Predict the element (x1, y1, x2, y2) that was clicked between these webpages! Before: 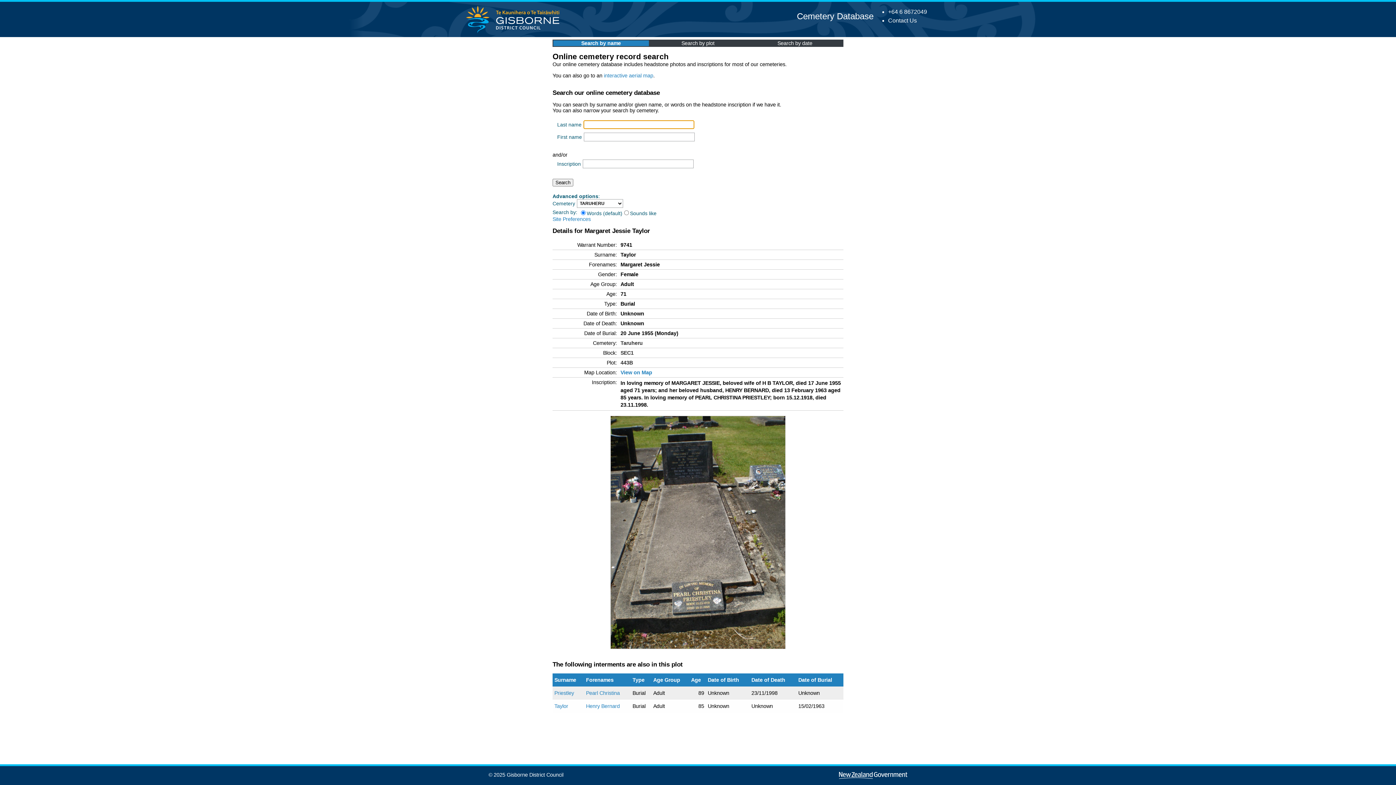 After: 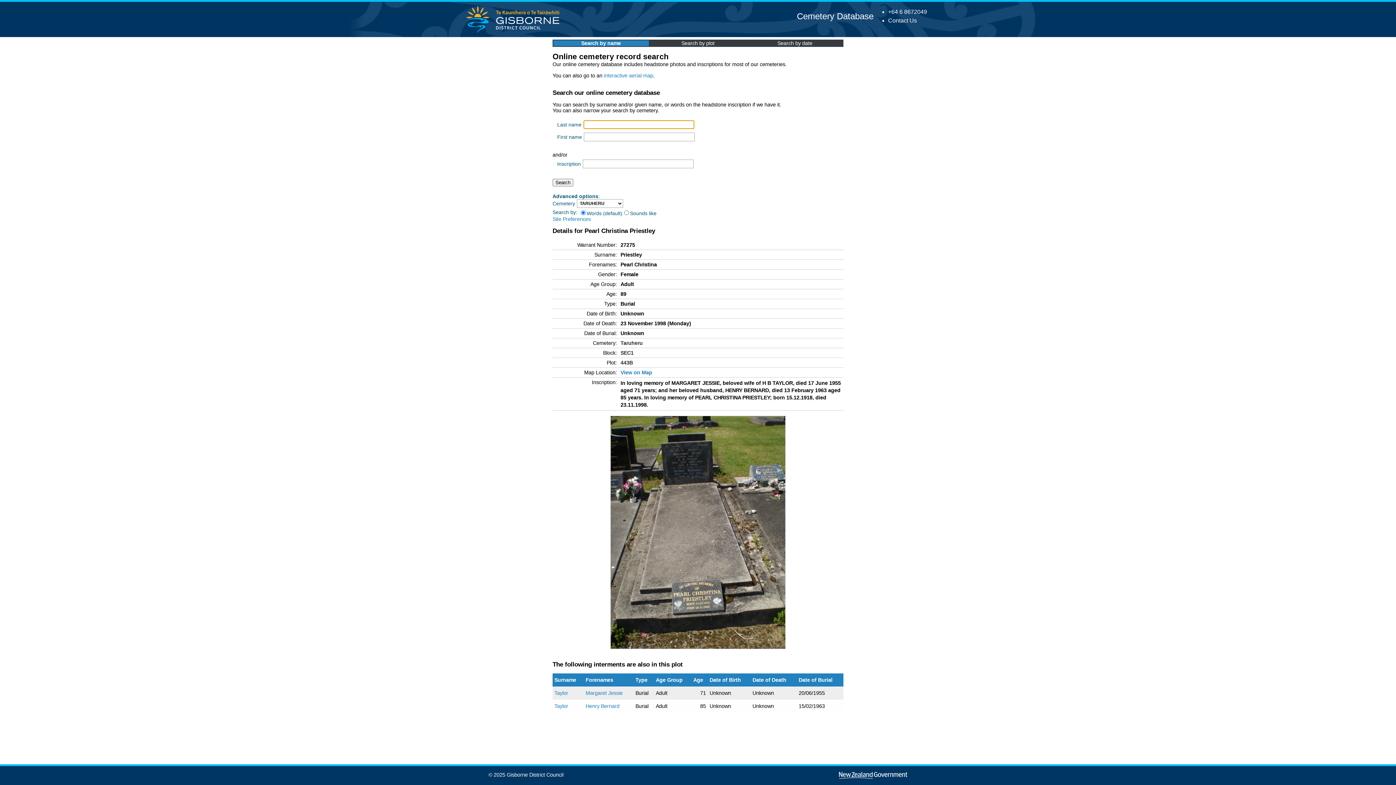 Action: bbox: (554, 690, 574, 696) label: Priestley